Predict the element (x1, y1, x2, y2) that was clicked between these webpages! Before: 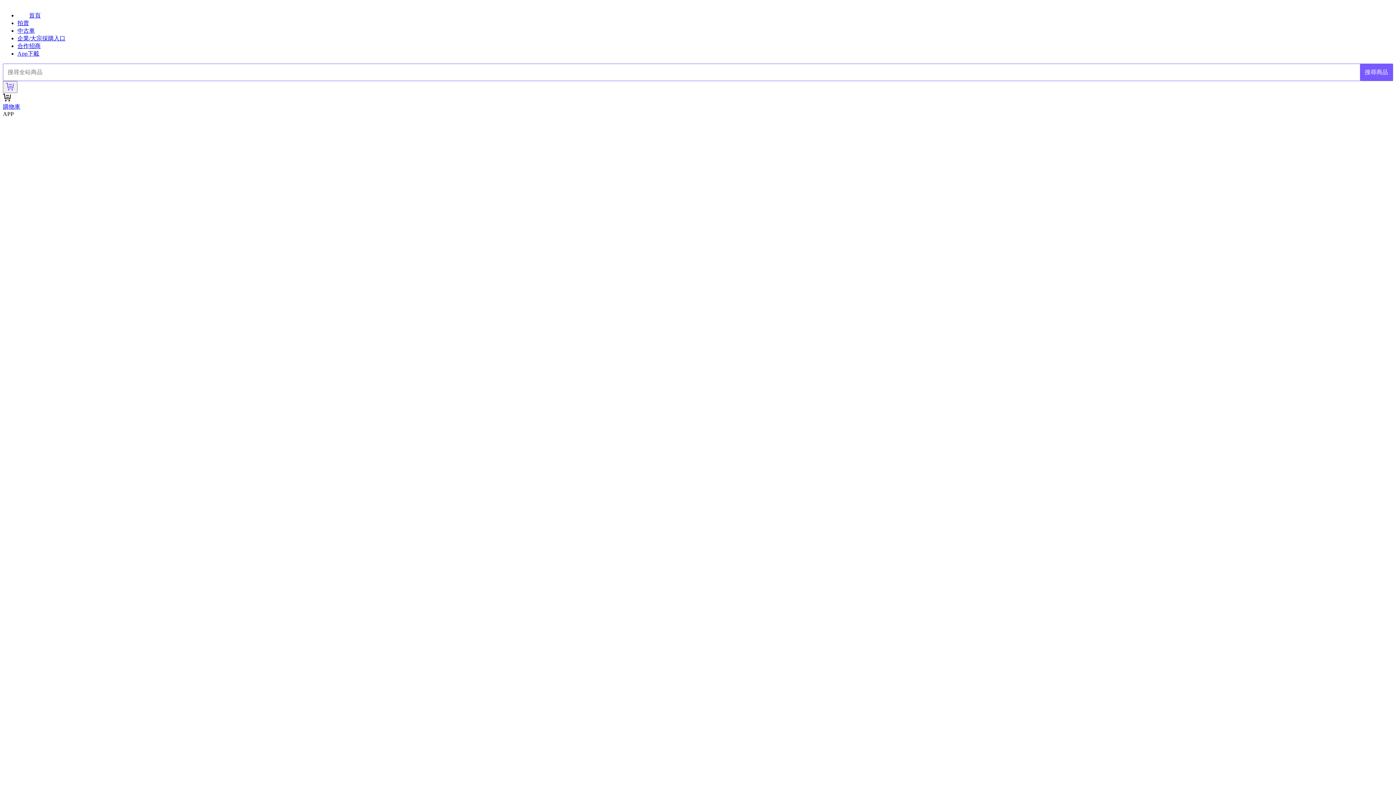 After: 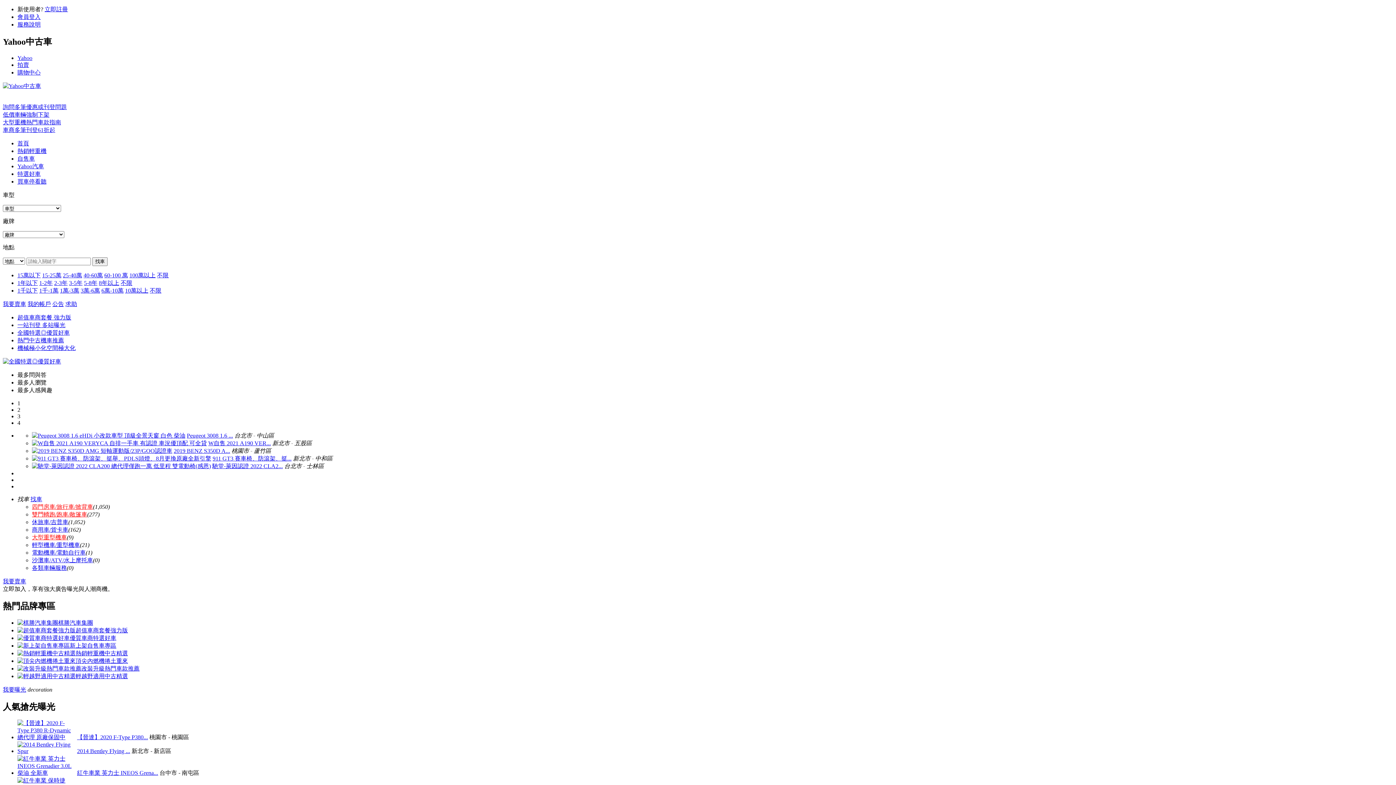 Action: bbox: (17, 27, 34, 33) label: 中古車